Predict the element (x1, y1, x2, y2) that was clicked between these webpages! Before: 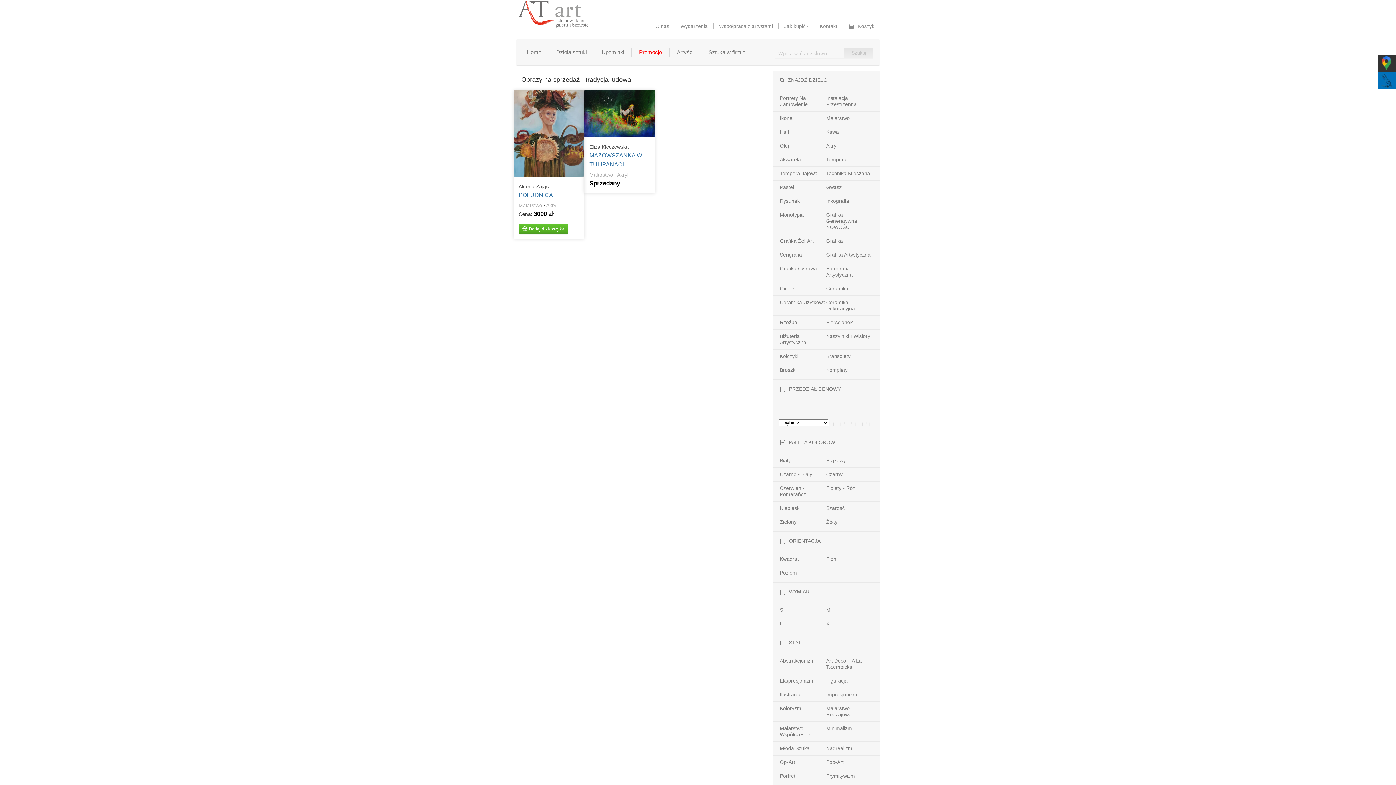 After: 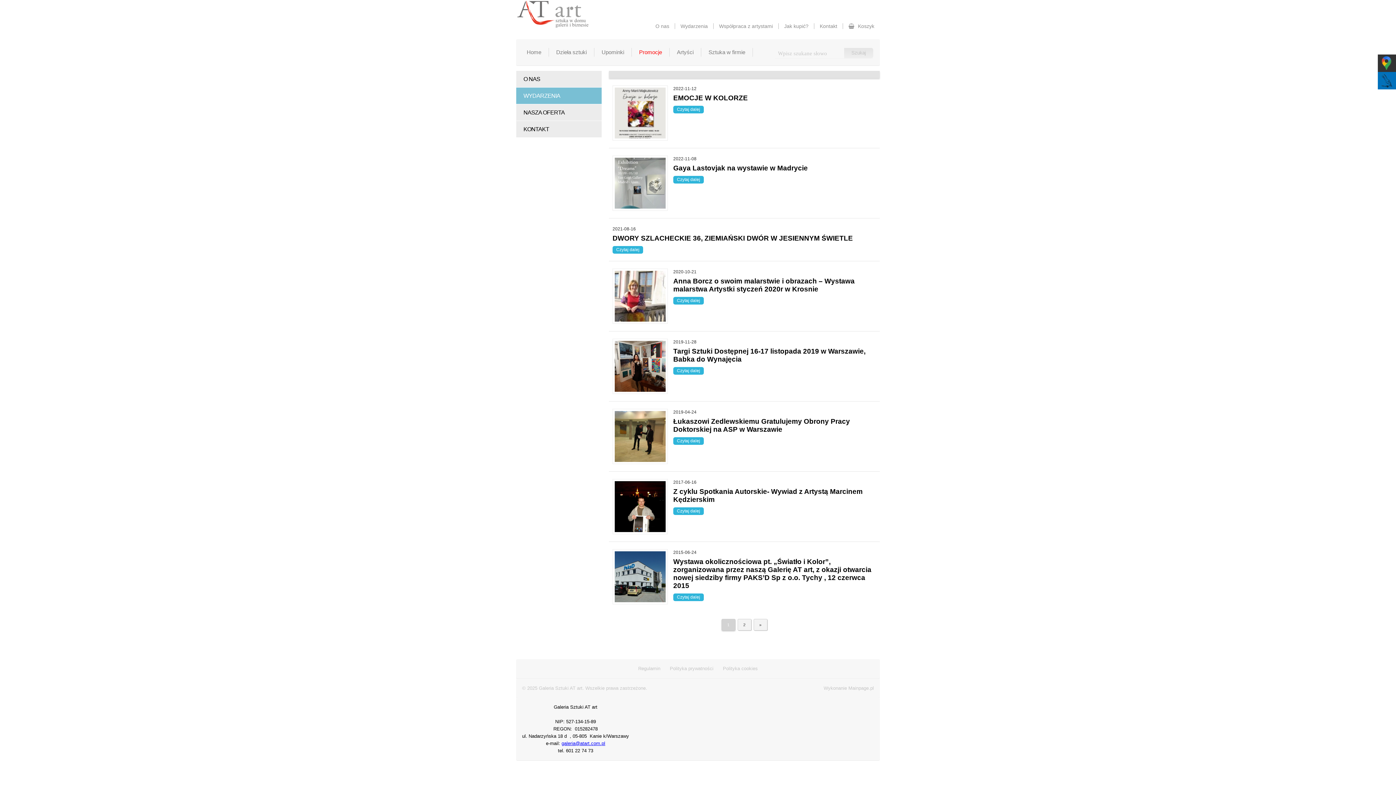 Action: label: Wydarzenia bbox: (675, 23, 713, 29)